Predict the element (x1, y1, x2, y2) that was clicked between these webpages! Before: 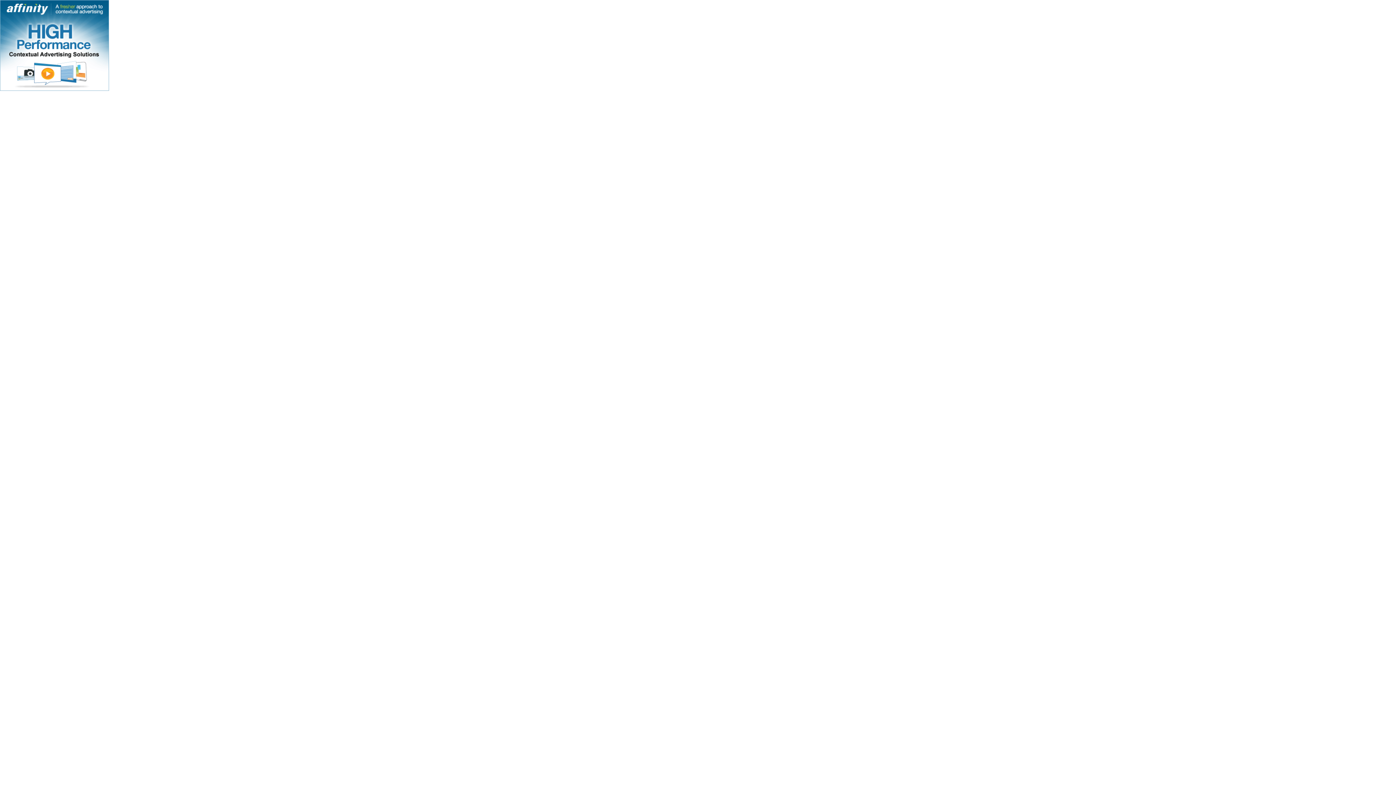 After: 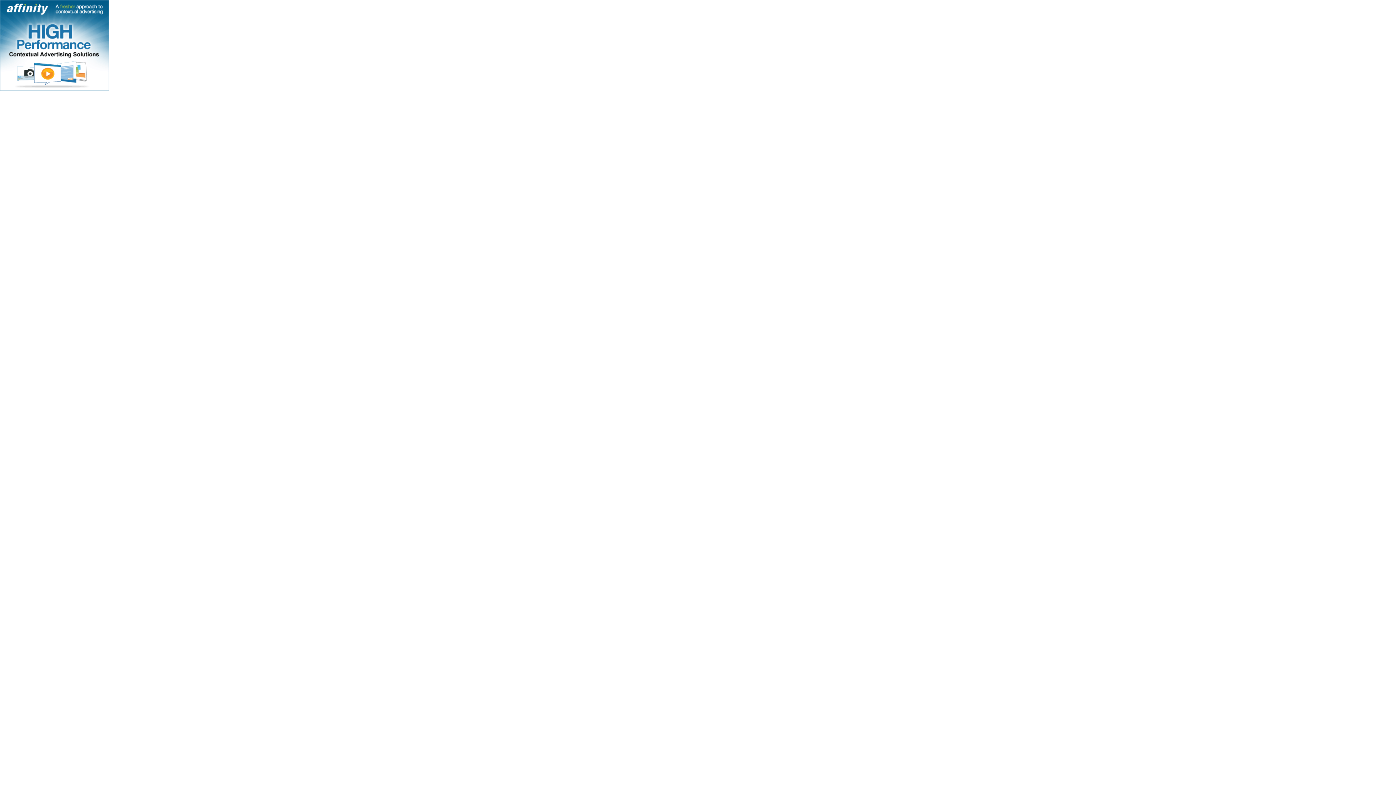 Action: bbox: (0, 85, 109, 92)